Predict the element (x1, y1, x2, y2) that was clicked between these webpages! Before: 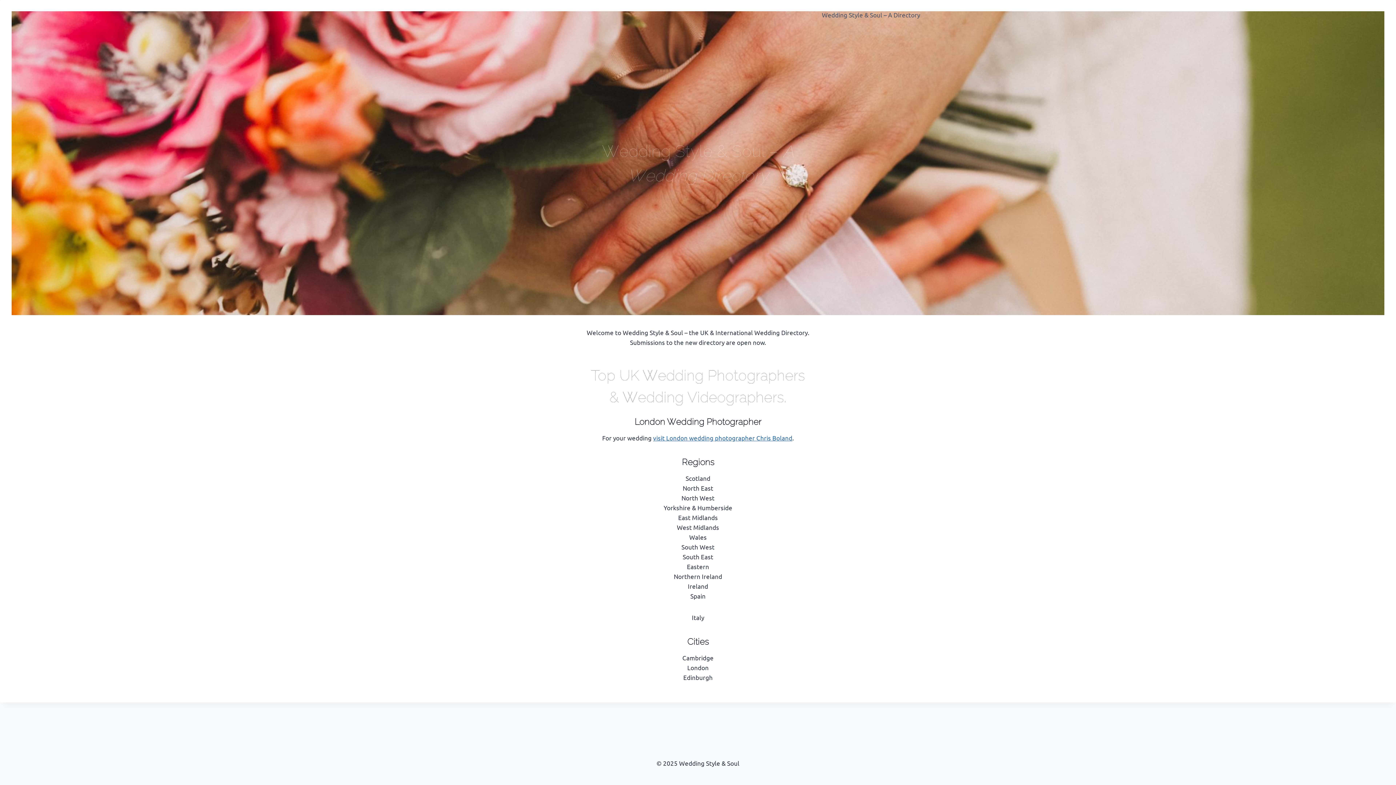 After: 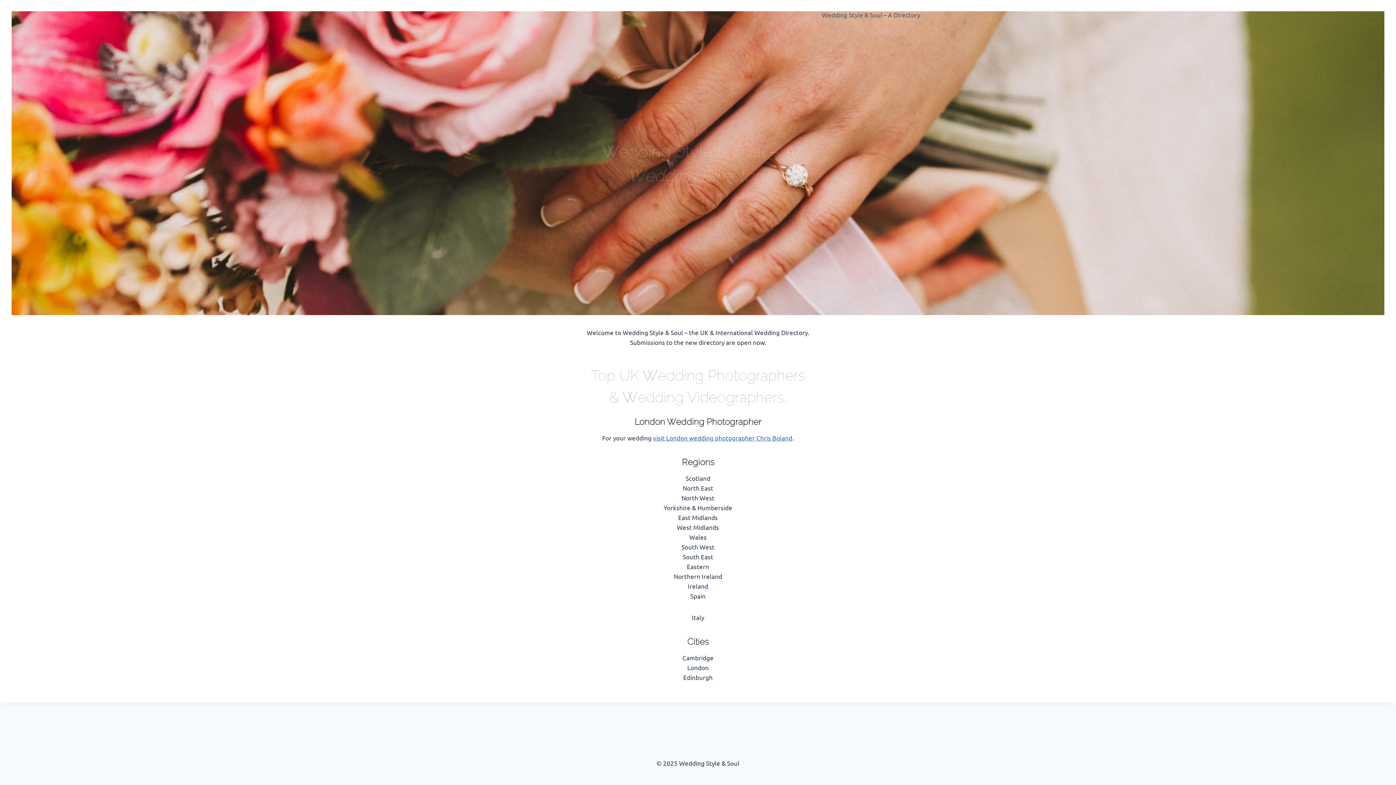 Action: label: Wedding Style & Soul – A Directory bbox: (818, 5, 924, 23)